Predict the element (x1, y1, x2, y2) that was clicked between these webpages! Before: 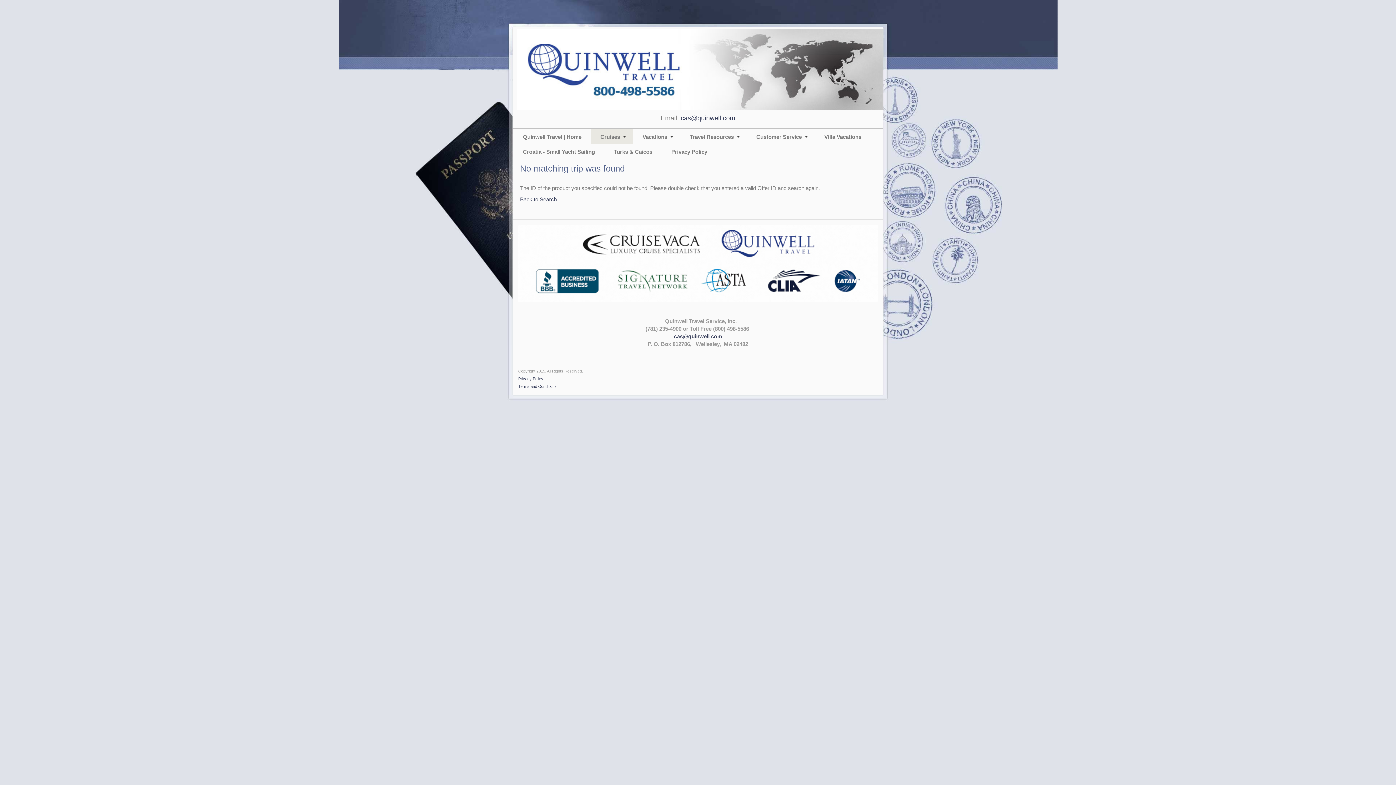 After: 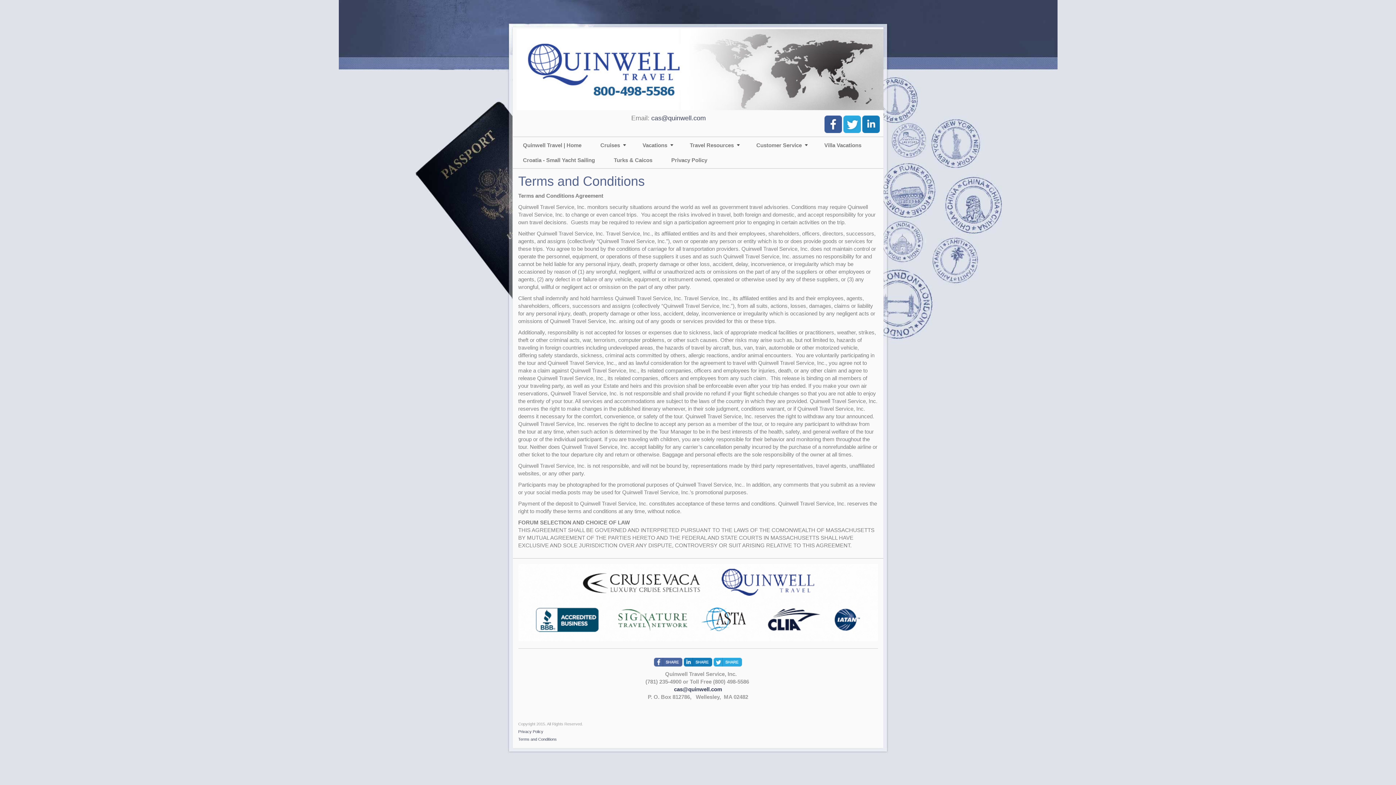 Action: bbox: (518, 382, 556, 389) label: Terms and Conditions